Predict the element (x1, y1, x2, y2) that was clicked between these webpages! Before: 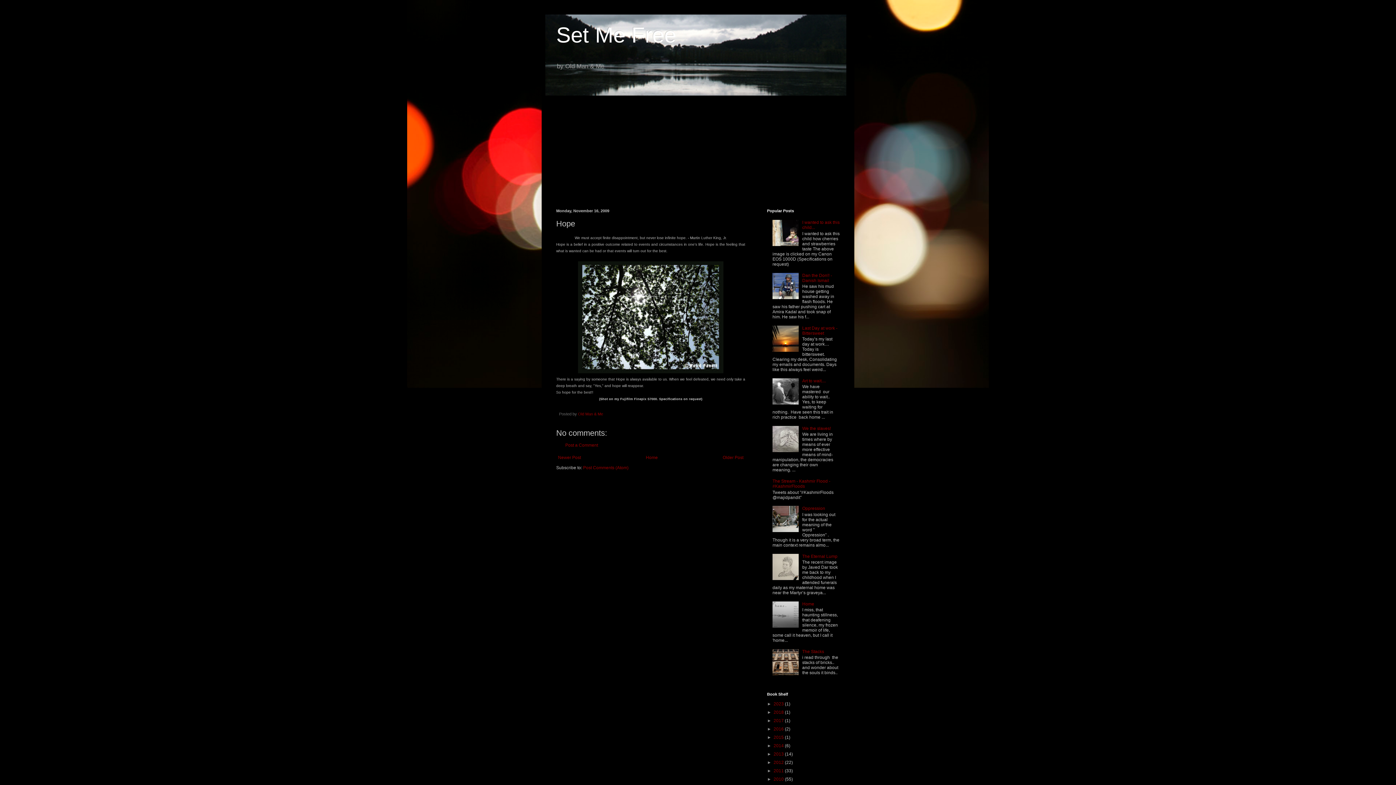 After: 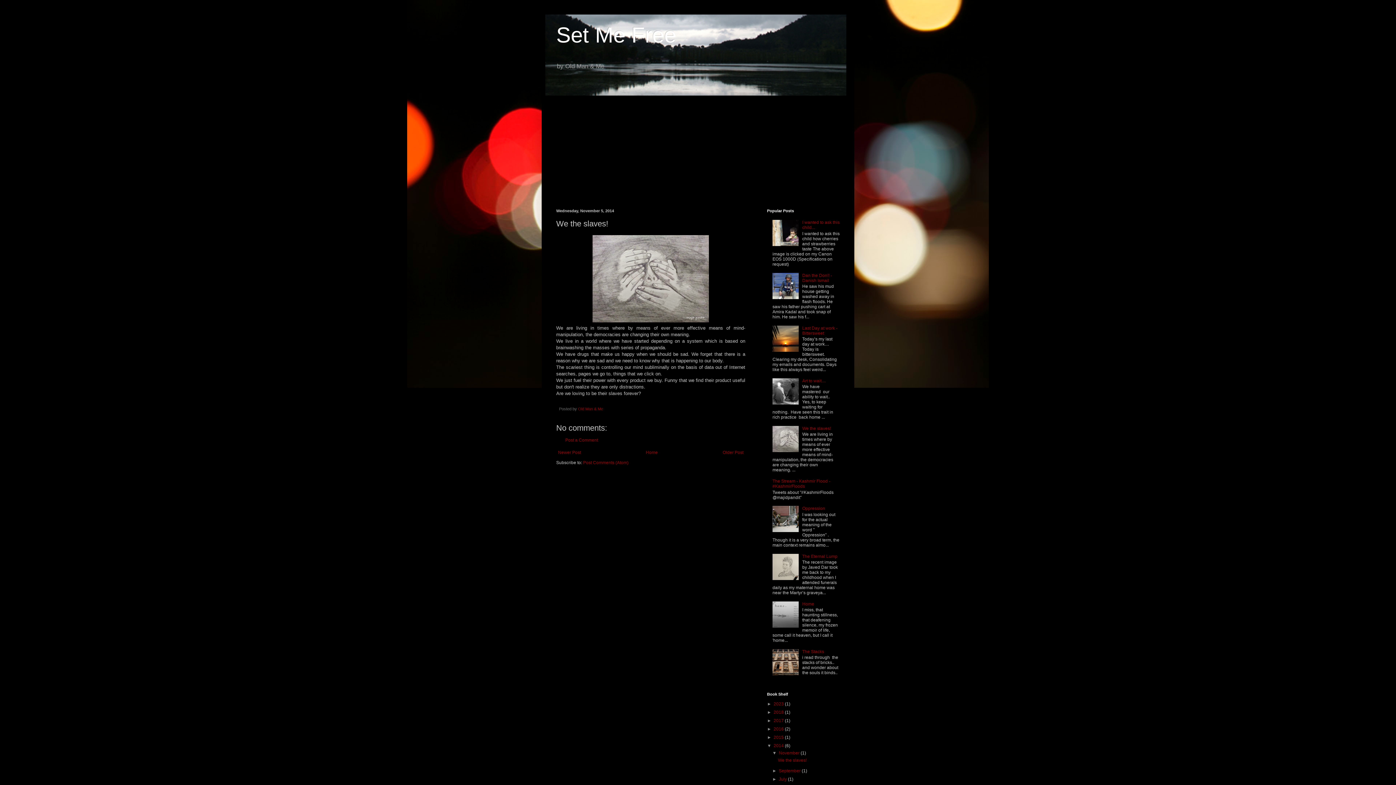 Action: bbox: (802, 426, 831, 431) label: We the slaves!